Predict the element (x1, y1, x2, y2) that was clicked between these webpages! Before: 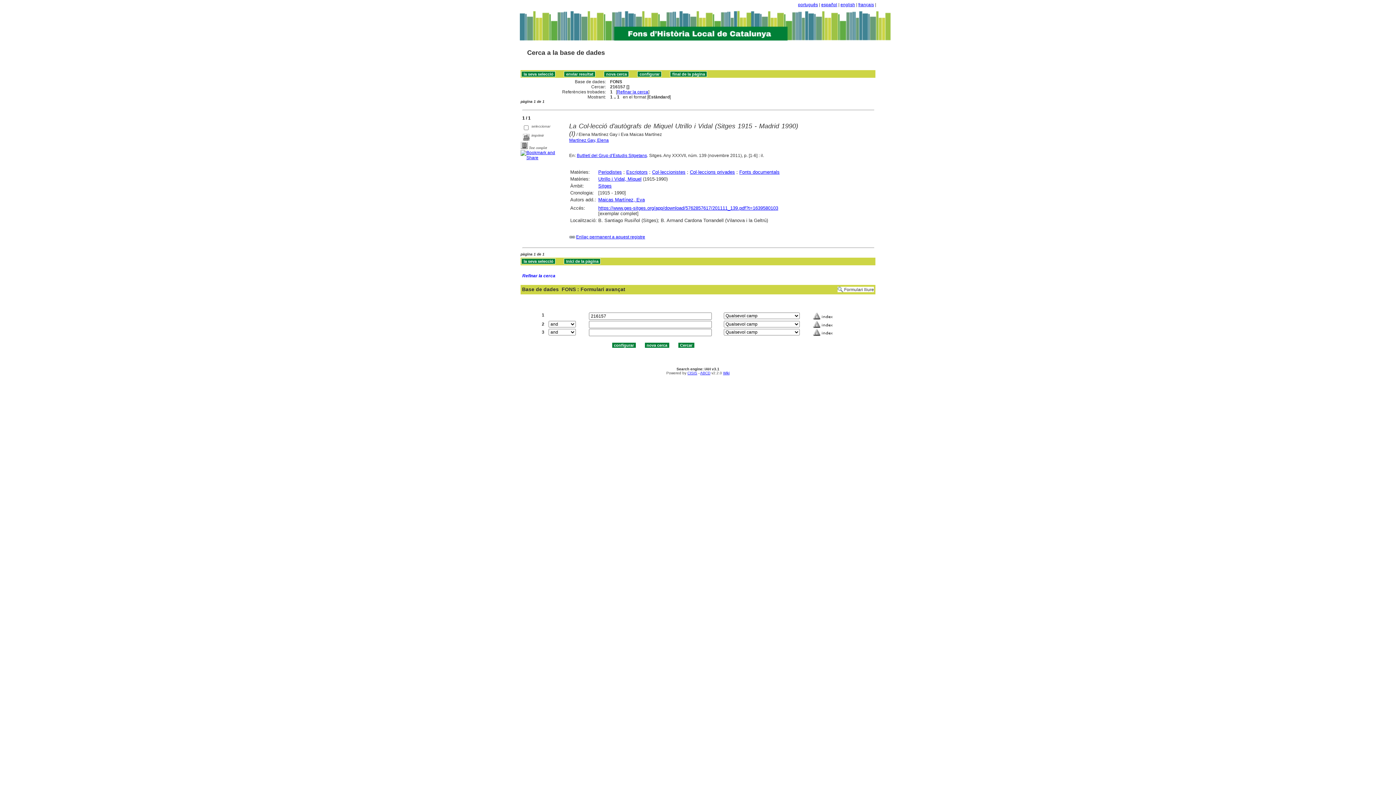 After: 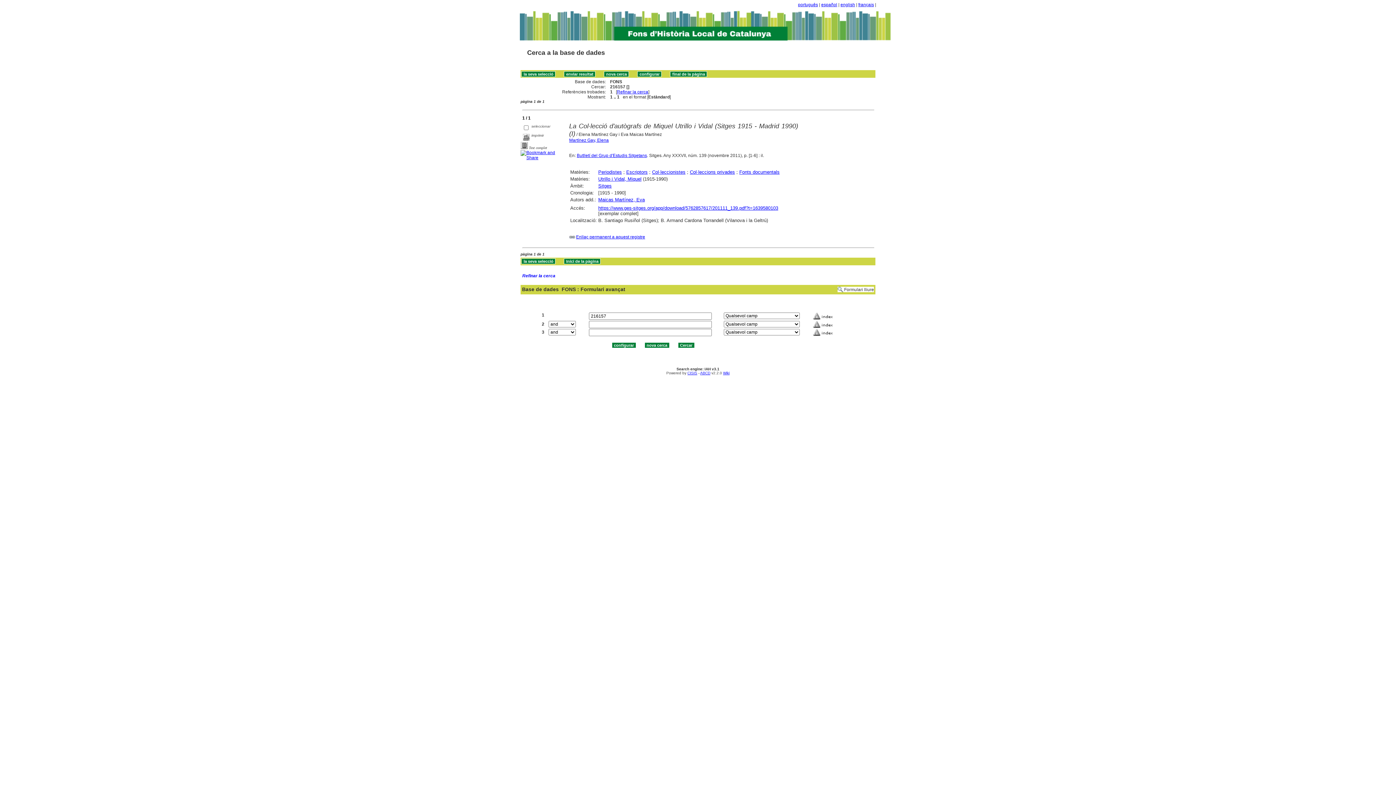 Action: label: Wiki bbox: (723, 371, 729, 375)